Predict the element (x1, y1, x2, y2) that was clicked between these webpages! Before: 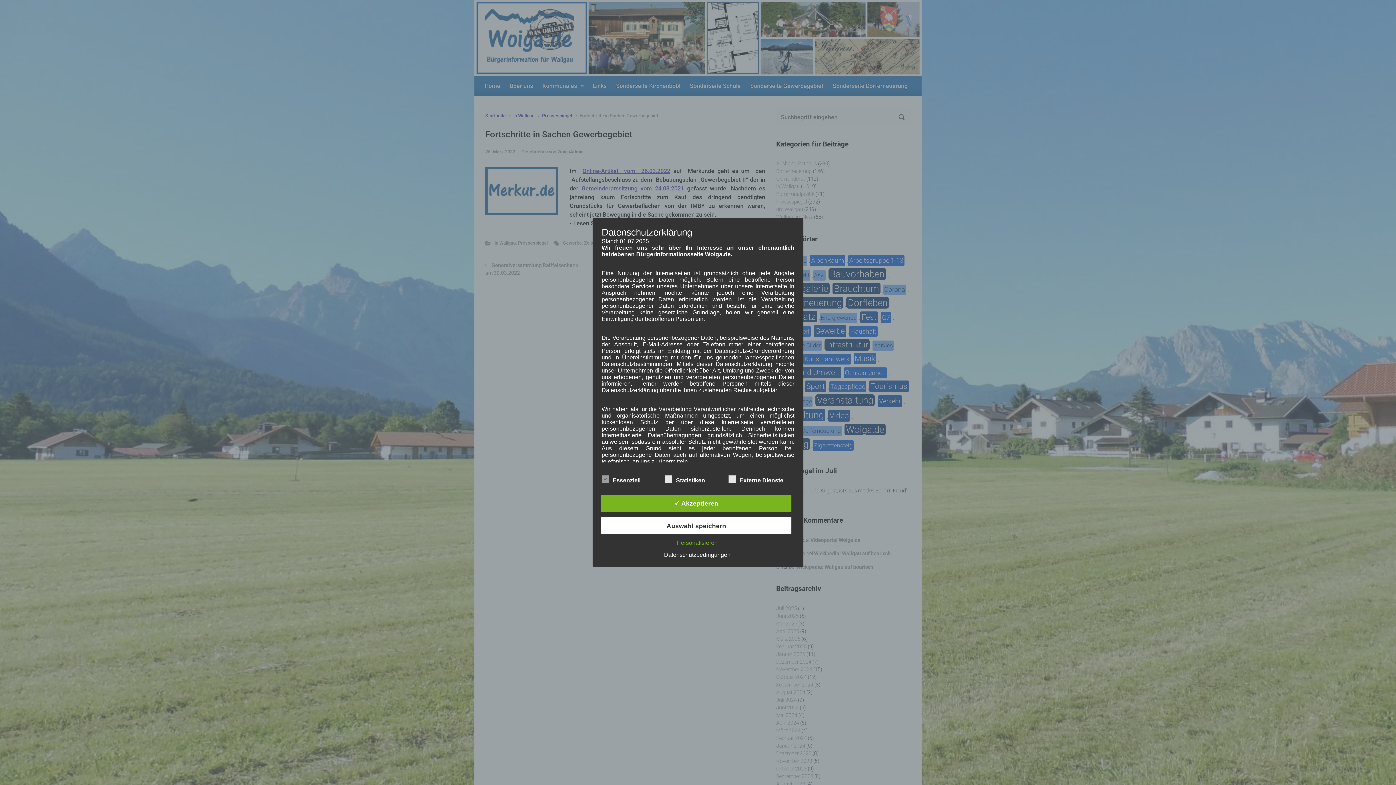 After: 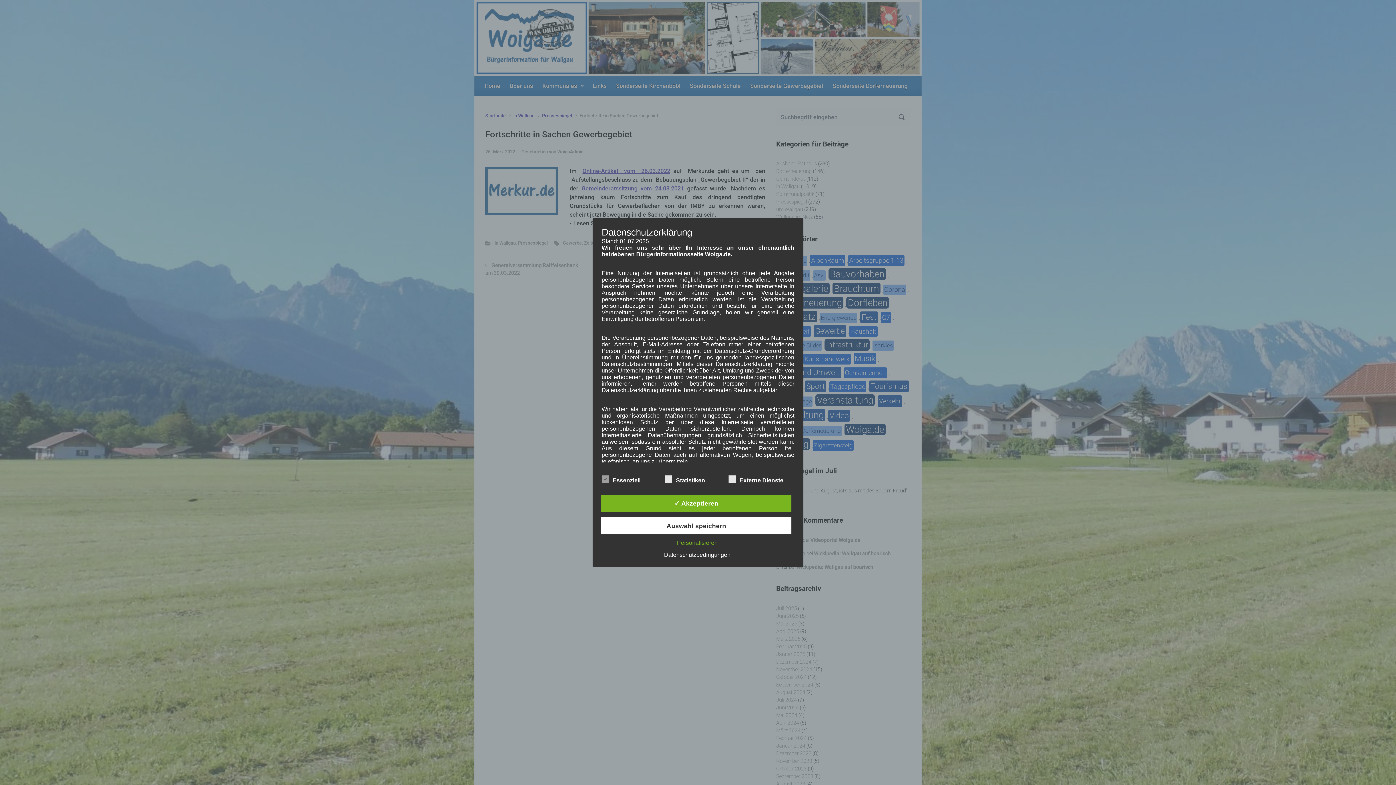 Action: bbox: (660, 551, 734, 558) label: Datenschutzbedingungen